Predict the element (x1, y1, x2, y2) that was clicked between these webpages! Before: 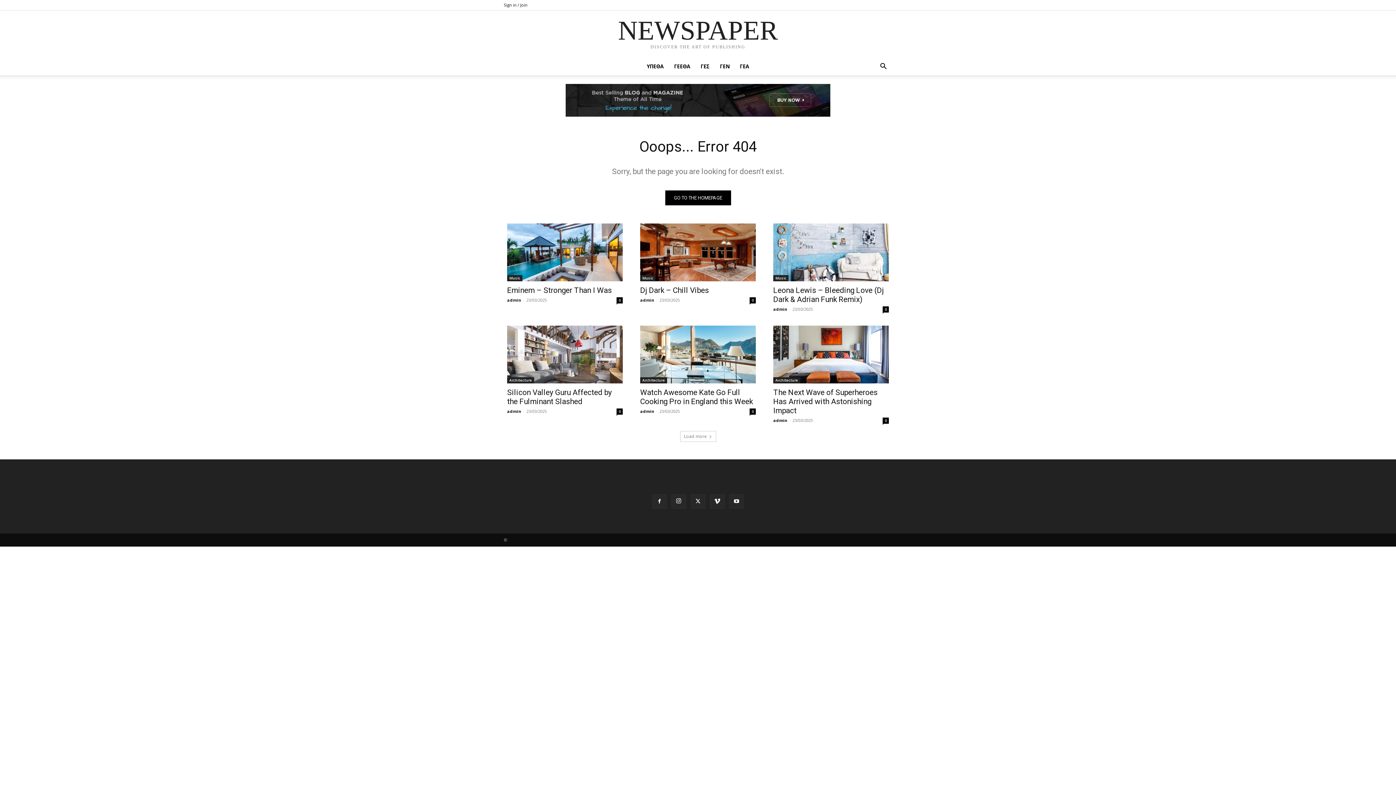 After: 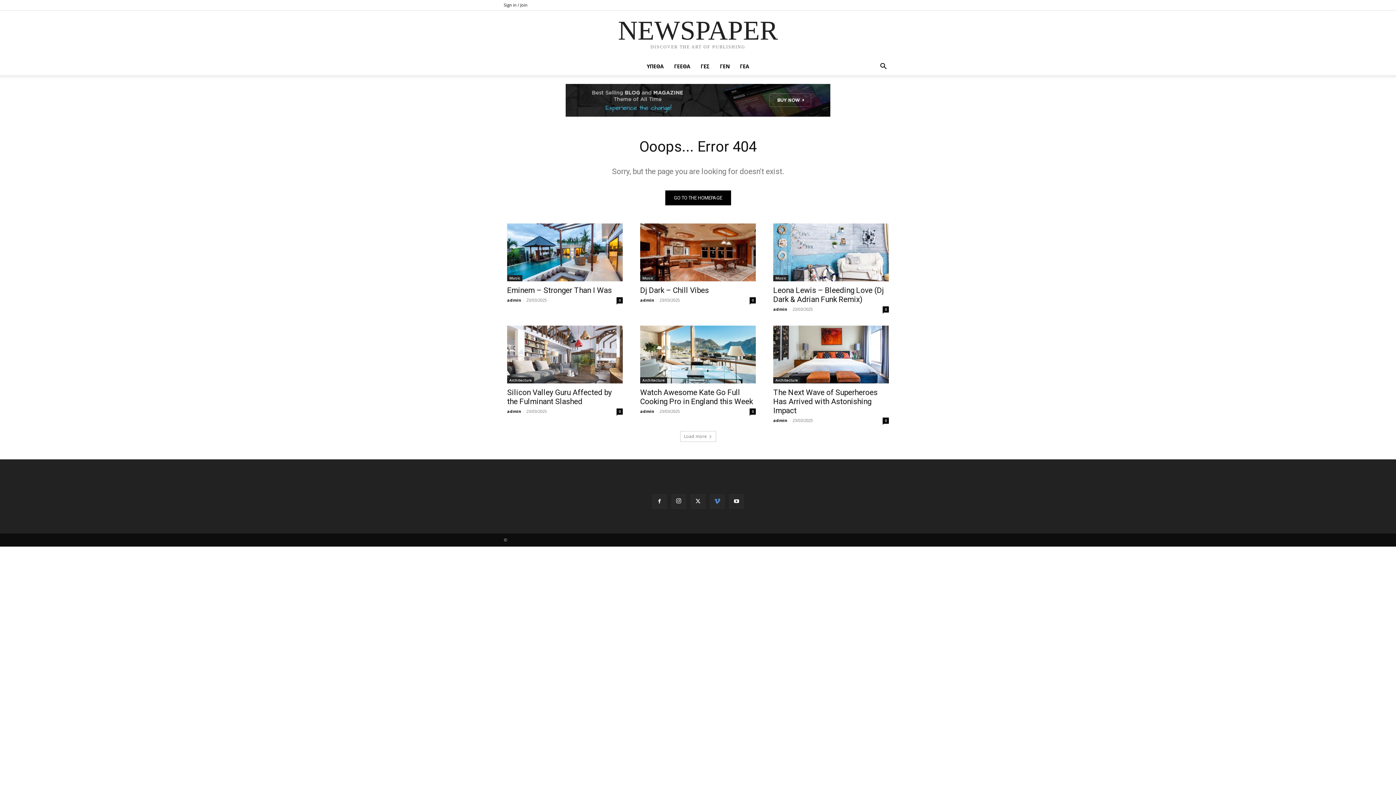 Action: bbox: (710, 494, 724, 509)